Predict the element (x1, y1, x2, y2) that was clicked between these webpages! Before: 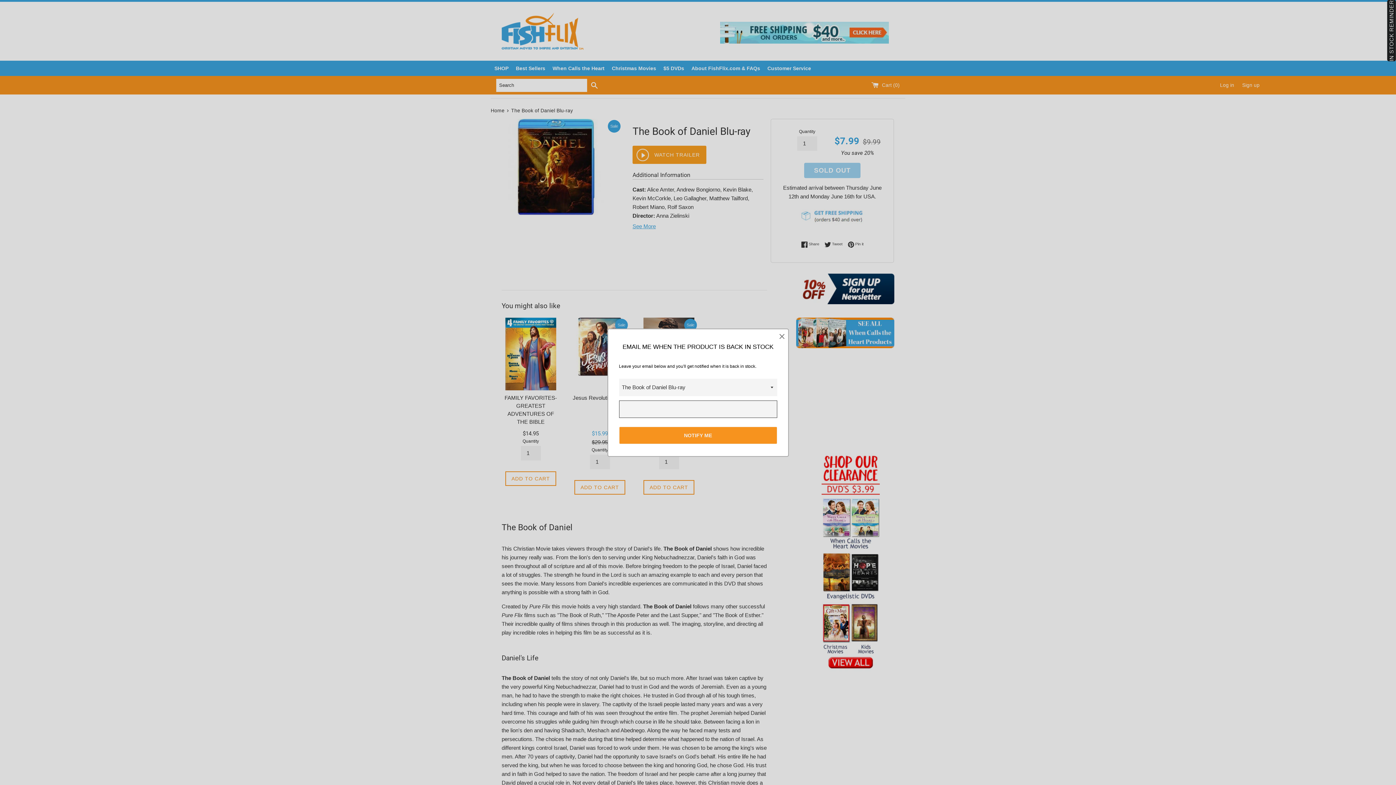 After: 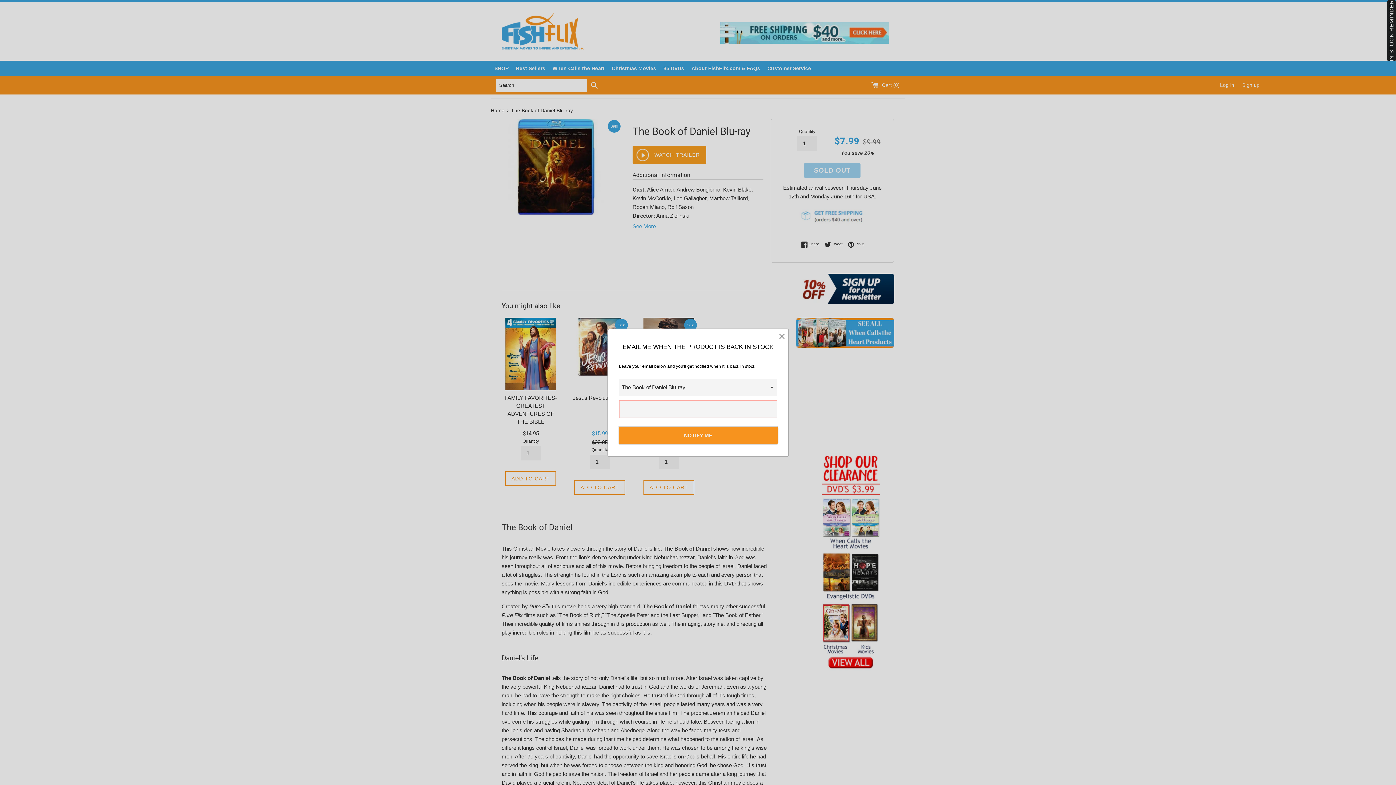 Action: bbox: (619, 426, 777, 444) label: NOTIFY ME